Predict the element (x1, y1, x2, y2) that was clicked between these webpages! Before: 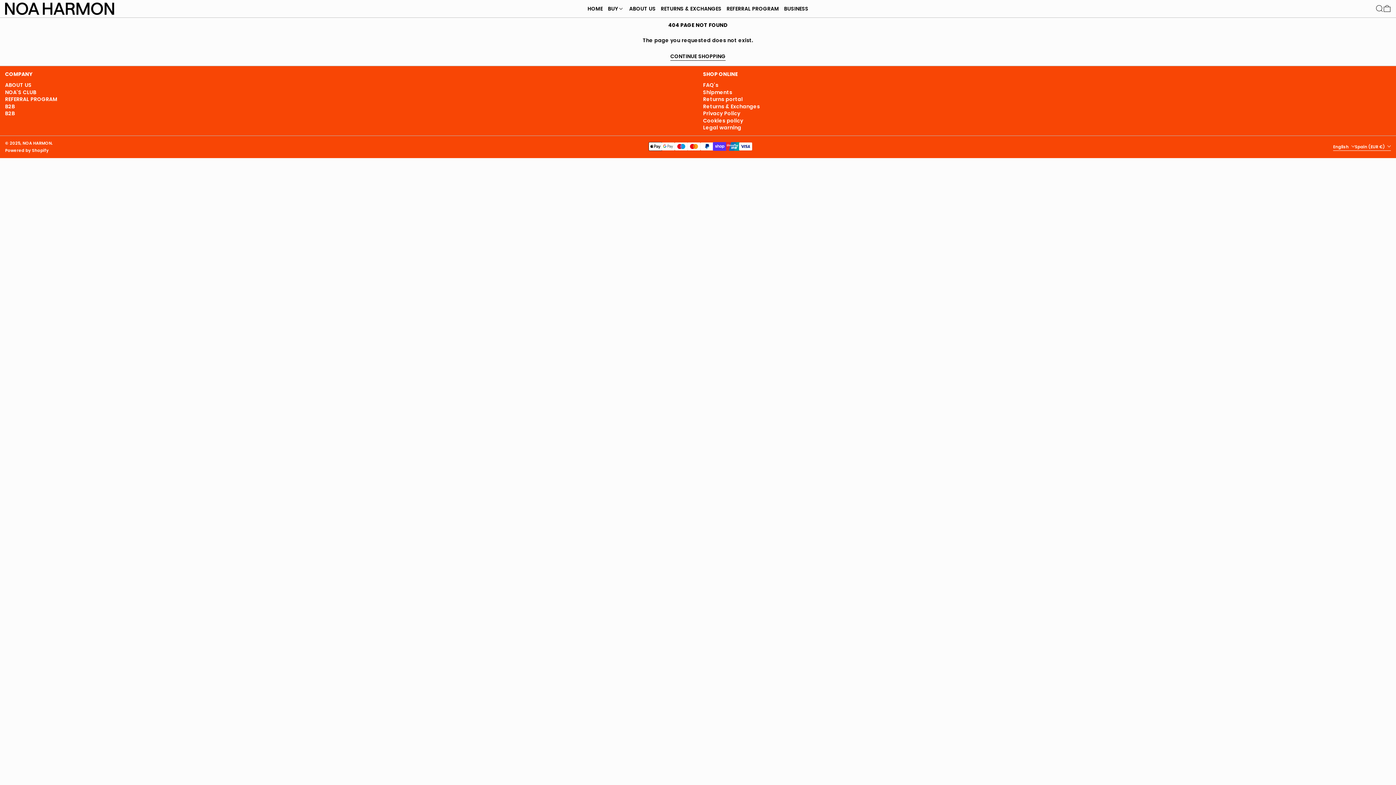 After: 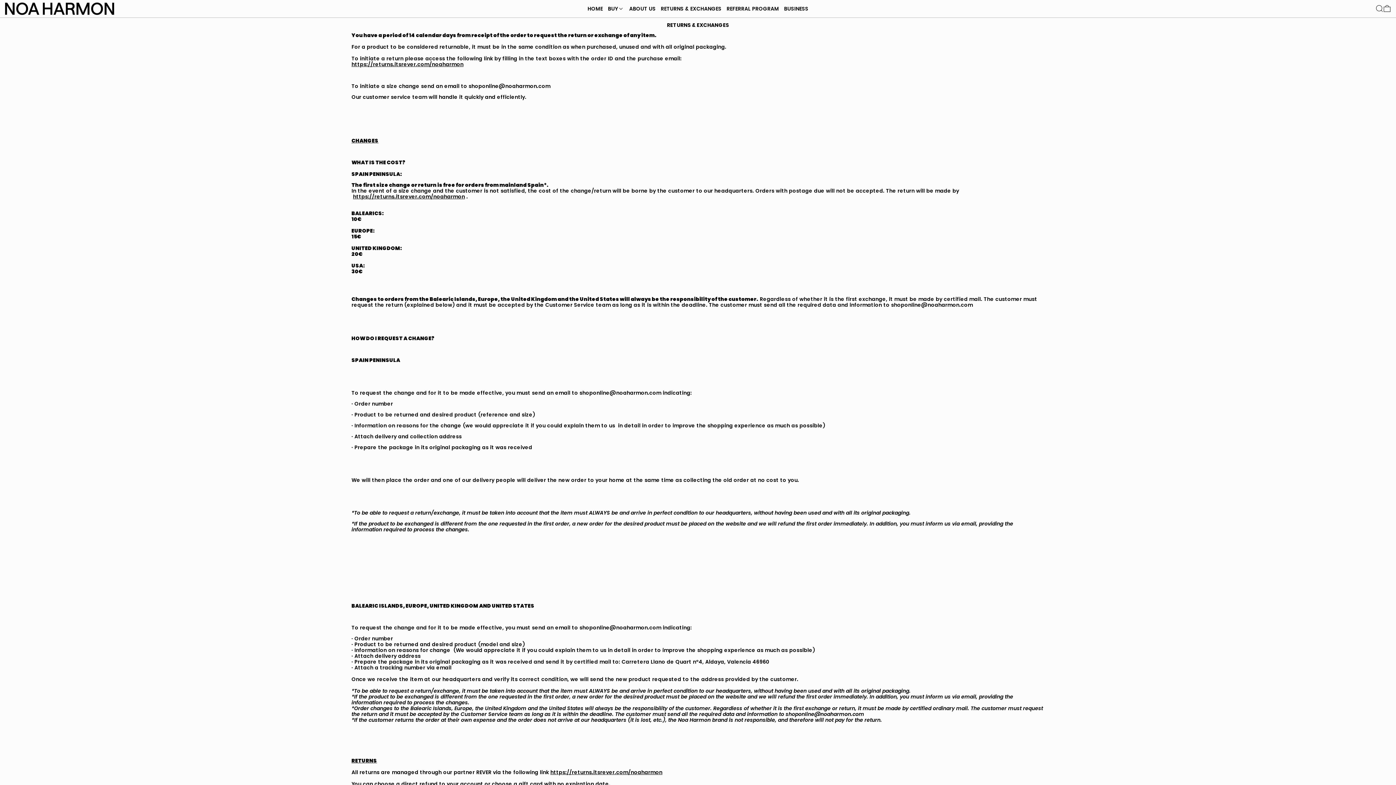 Action: label: Returns & Exchanges bbox: (703, 102, 760, 110)